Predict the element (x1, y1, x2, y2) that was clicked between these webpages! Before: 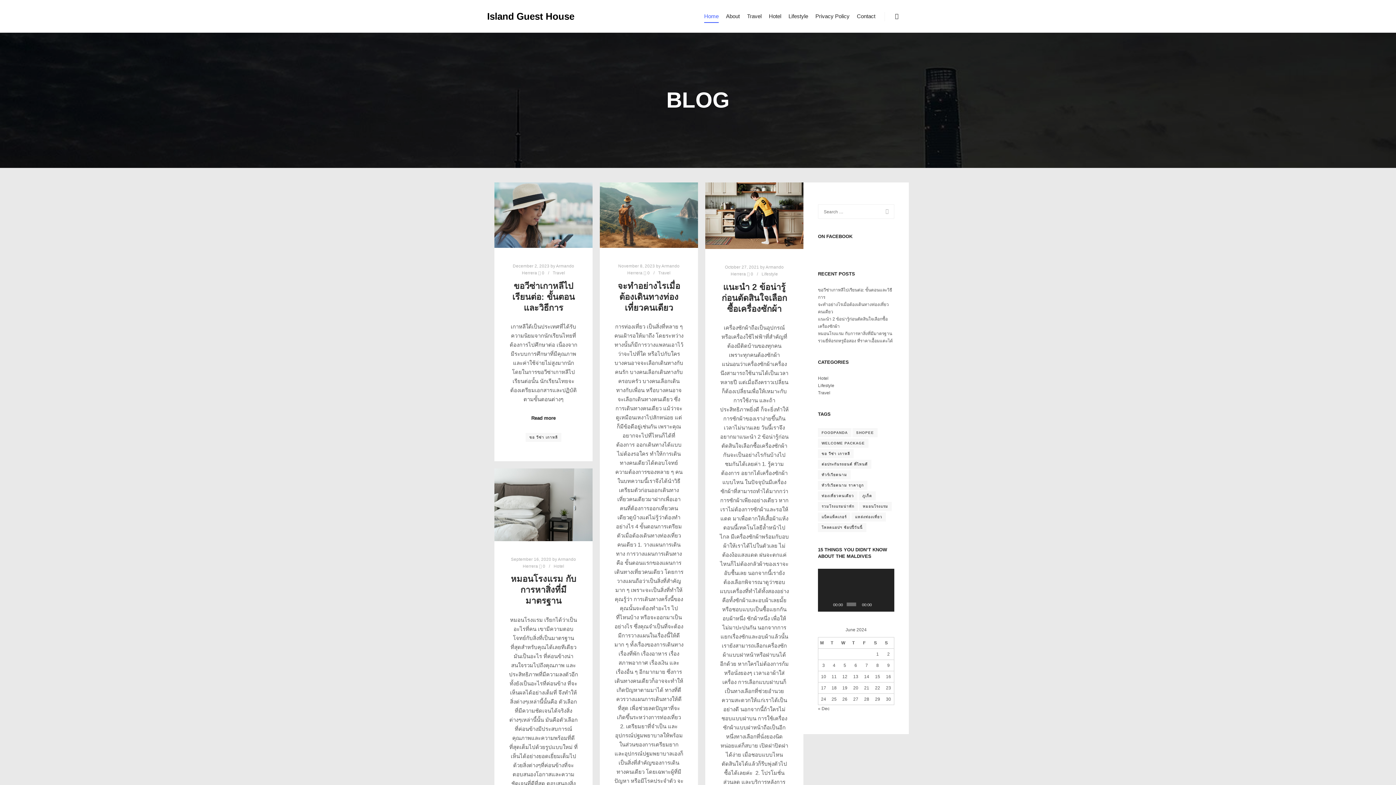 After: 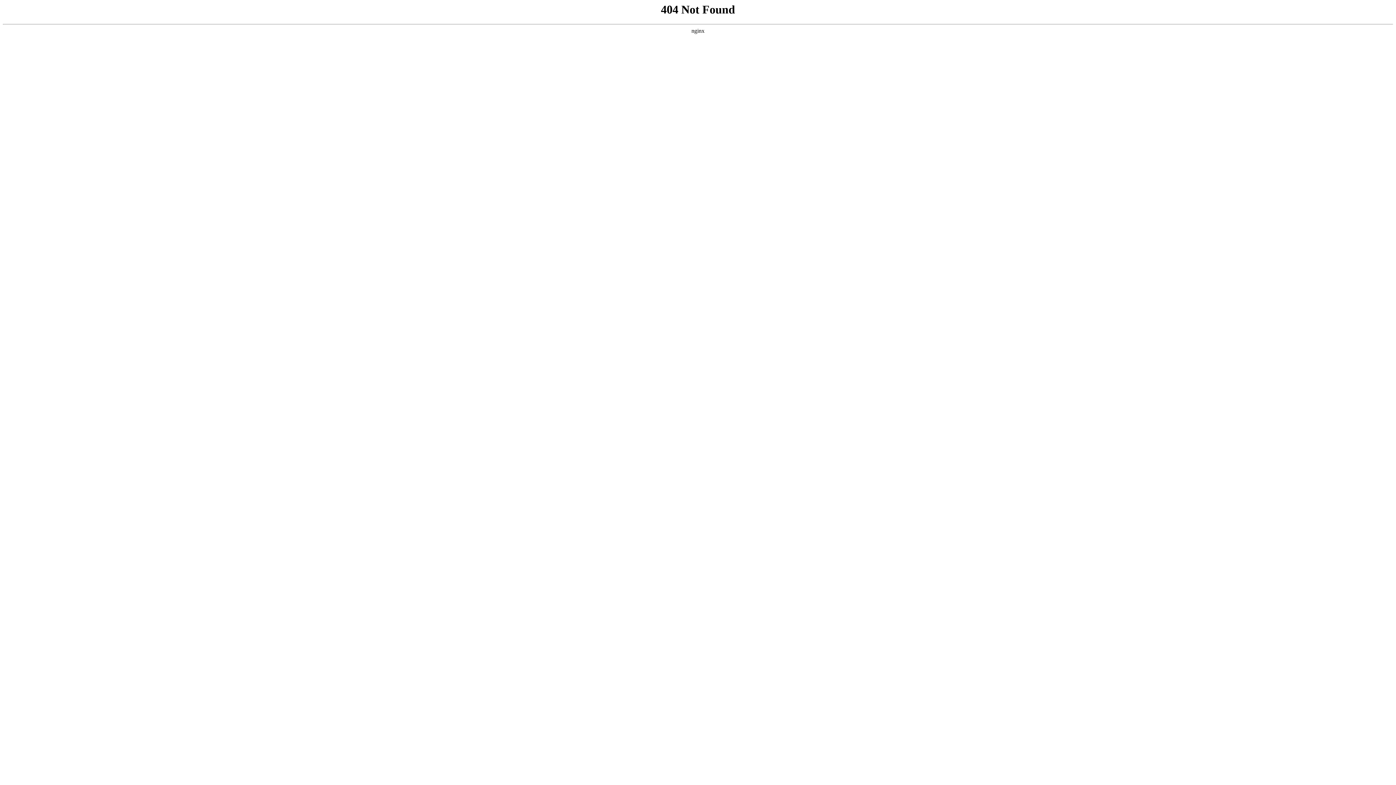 Action: label: ขอ วีซ่า เกาหลี bbox: (525, 433, 561, 442)